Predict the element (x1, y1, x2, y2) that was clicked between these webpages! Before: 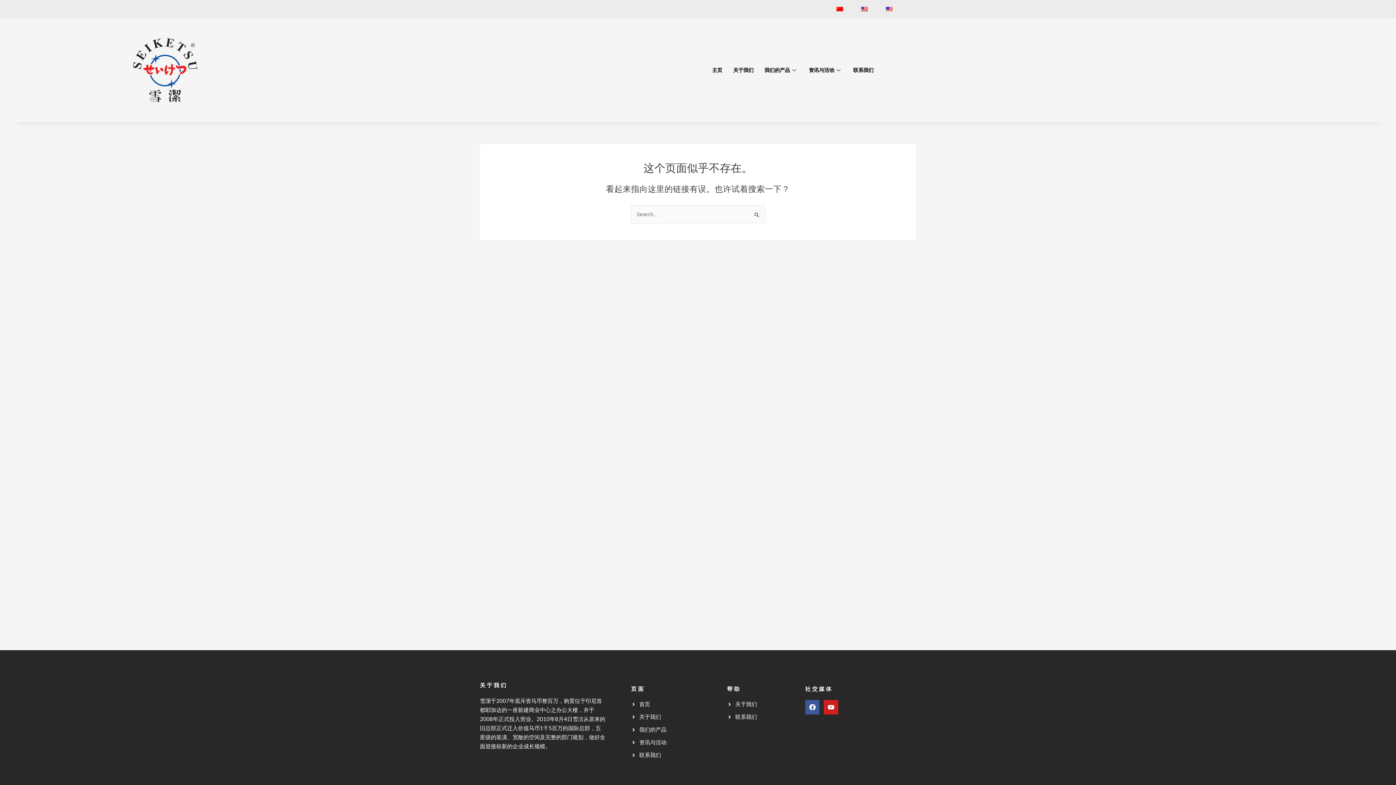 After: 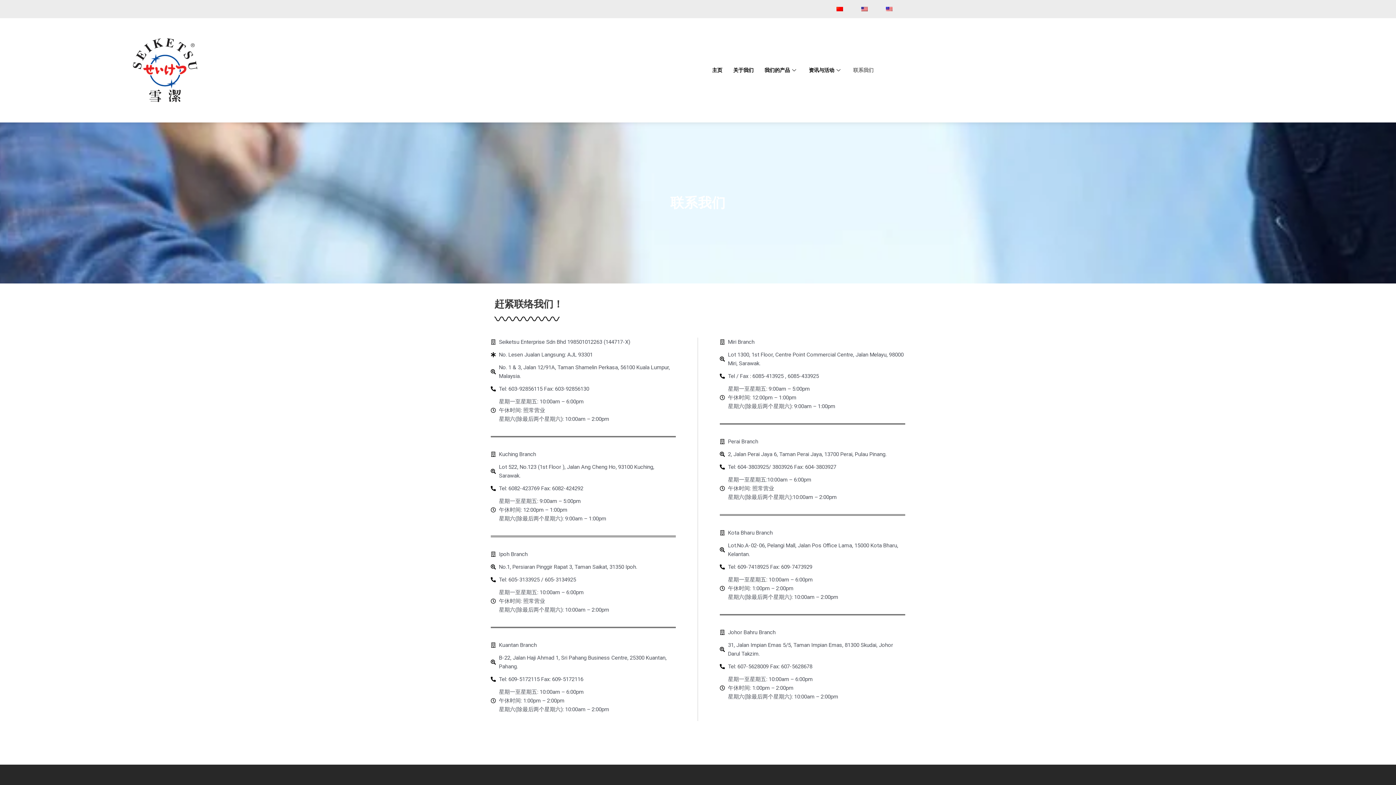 Action: label: 联系我们 bbox: (847, 55, 879, 84)